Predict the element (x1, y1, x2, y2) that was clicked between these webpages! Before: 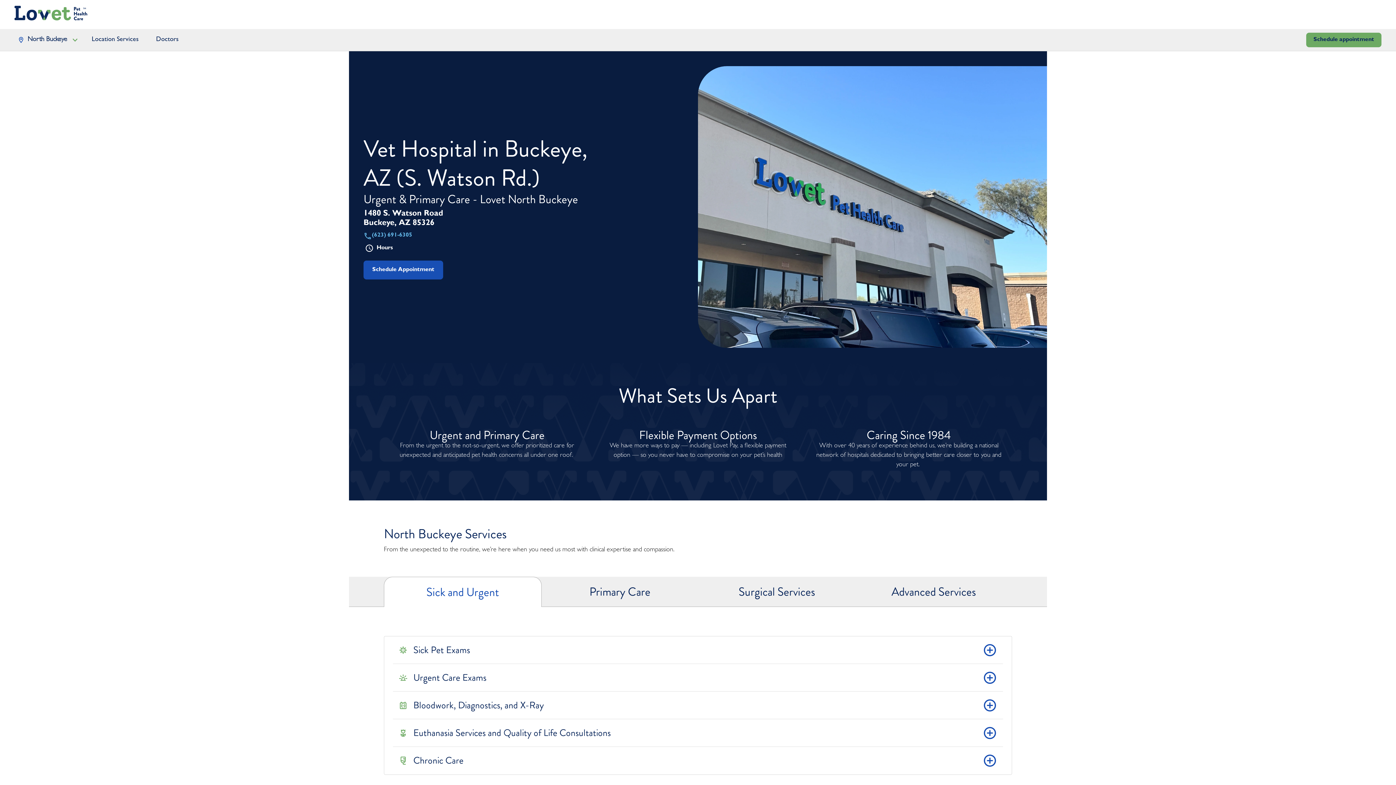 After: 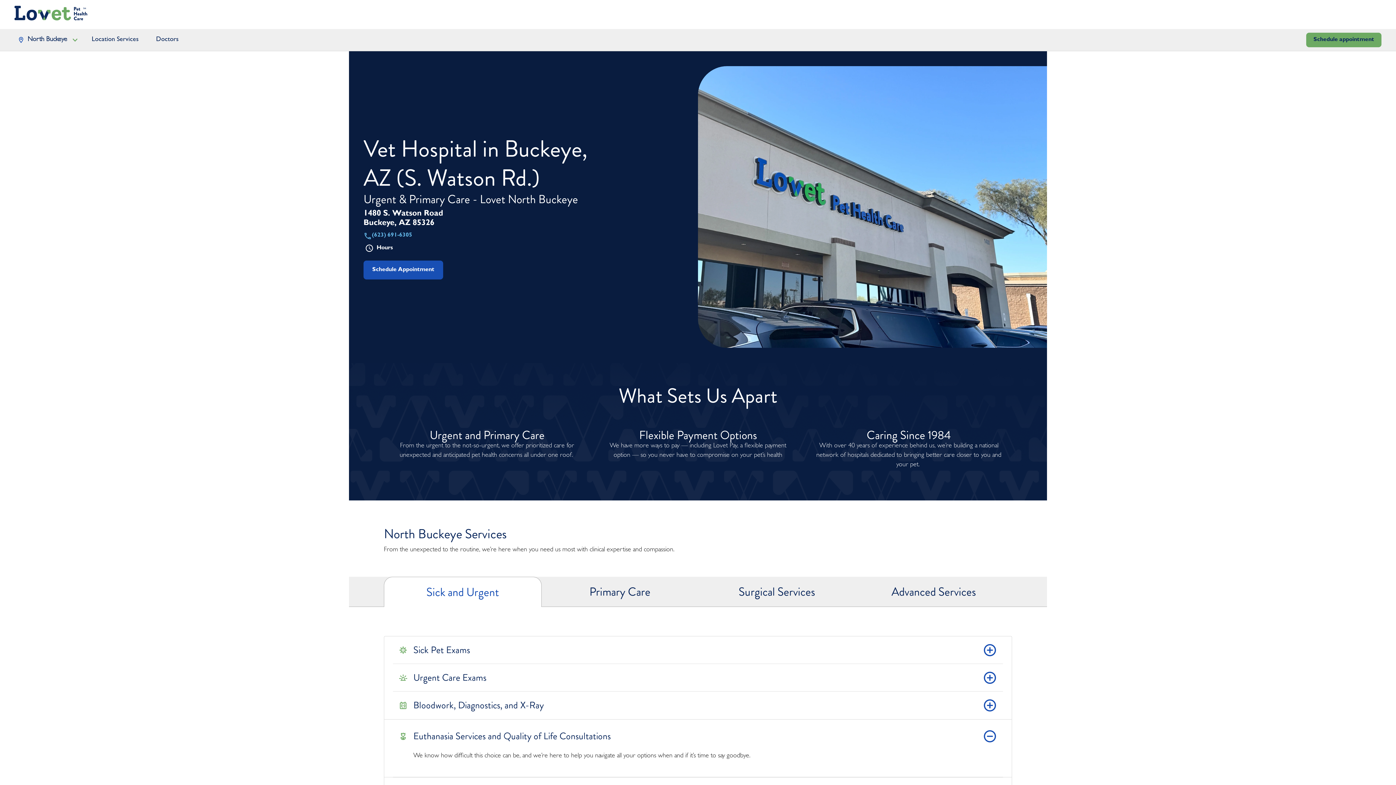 Action: bbox: (393, 723, 1003, 742) label: Euthanasia Services and Quality of Life Consultations